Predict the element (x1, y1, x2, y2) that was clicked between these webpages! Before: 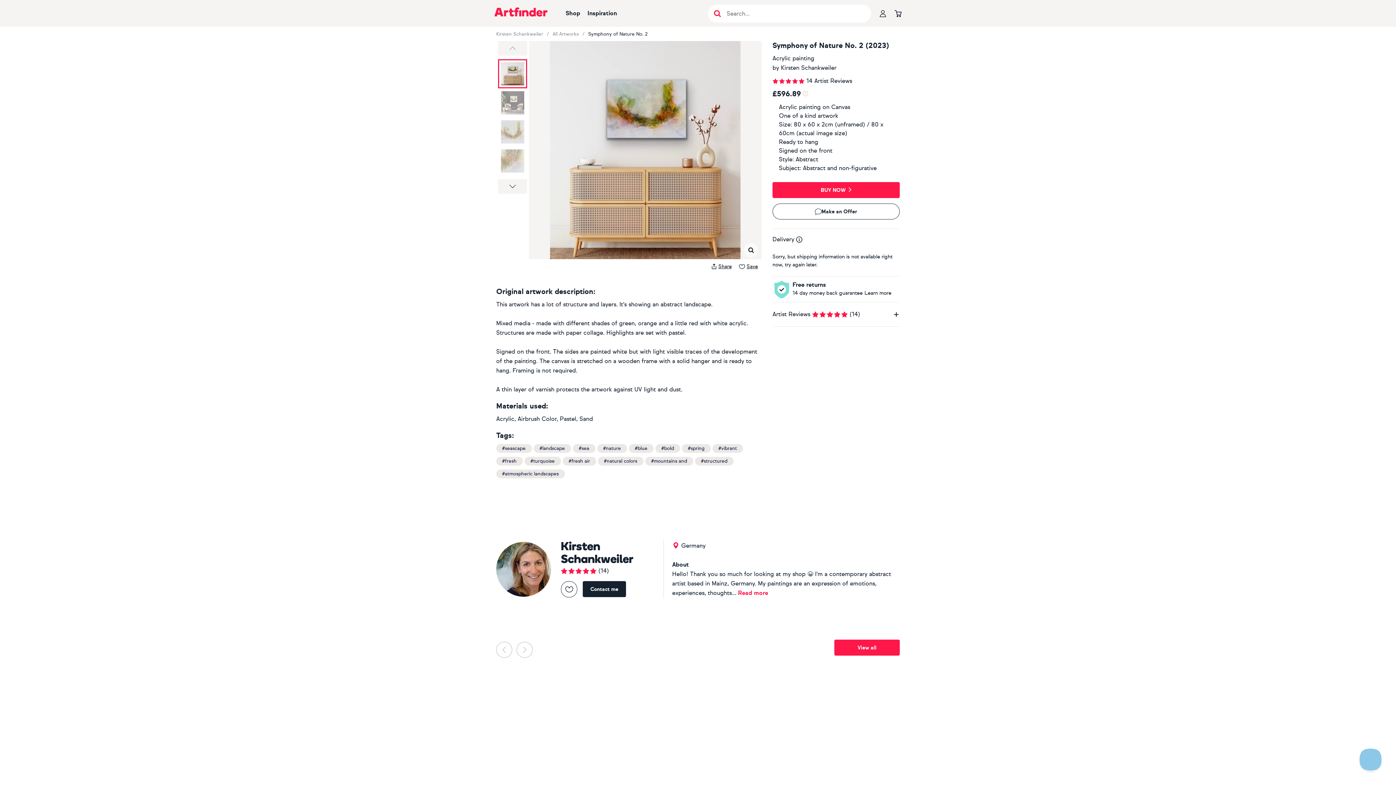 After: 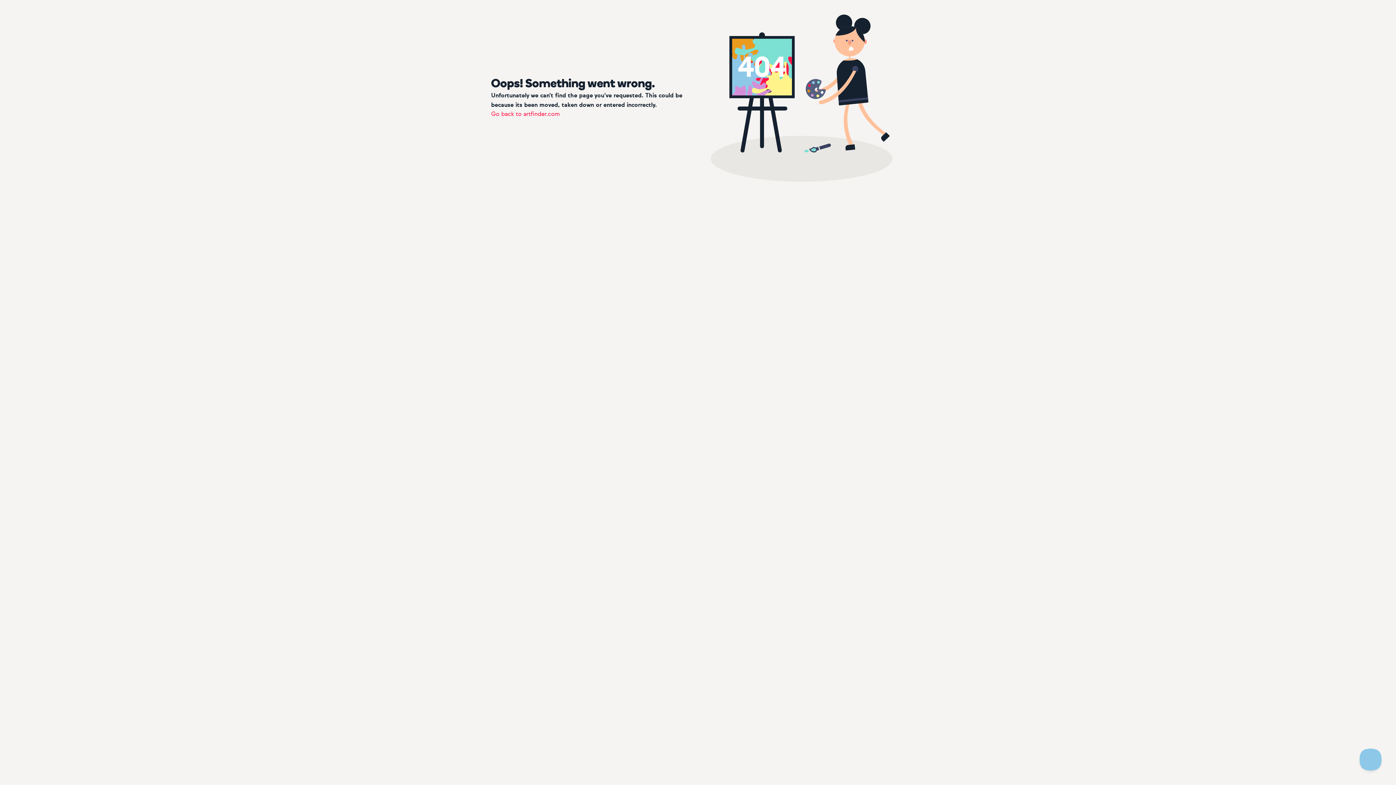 Action: bbox: (561, 581, 577, 597)